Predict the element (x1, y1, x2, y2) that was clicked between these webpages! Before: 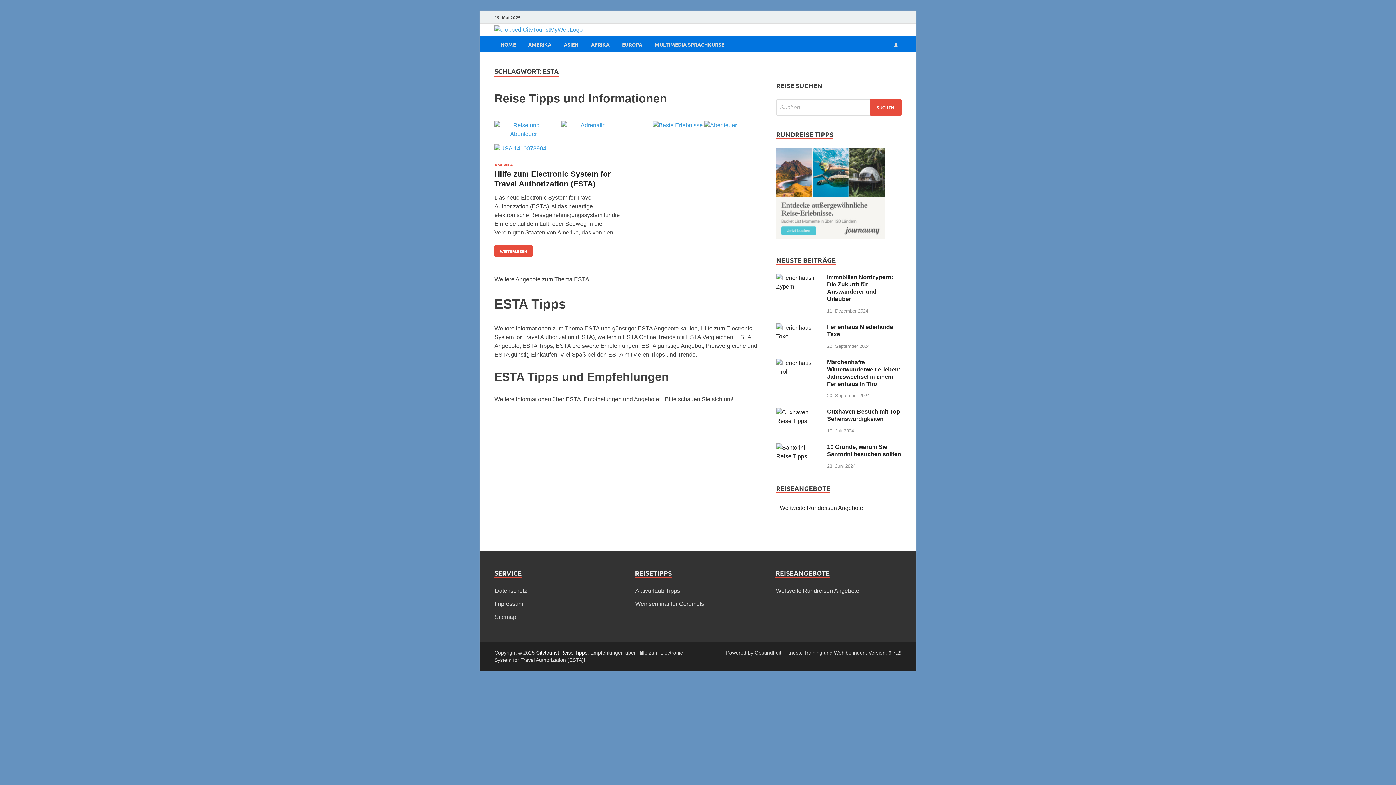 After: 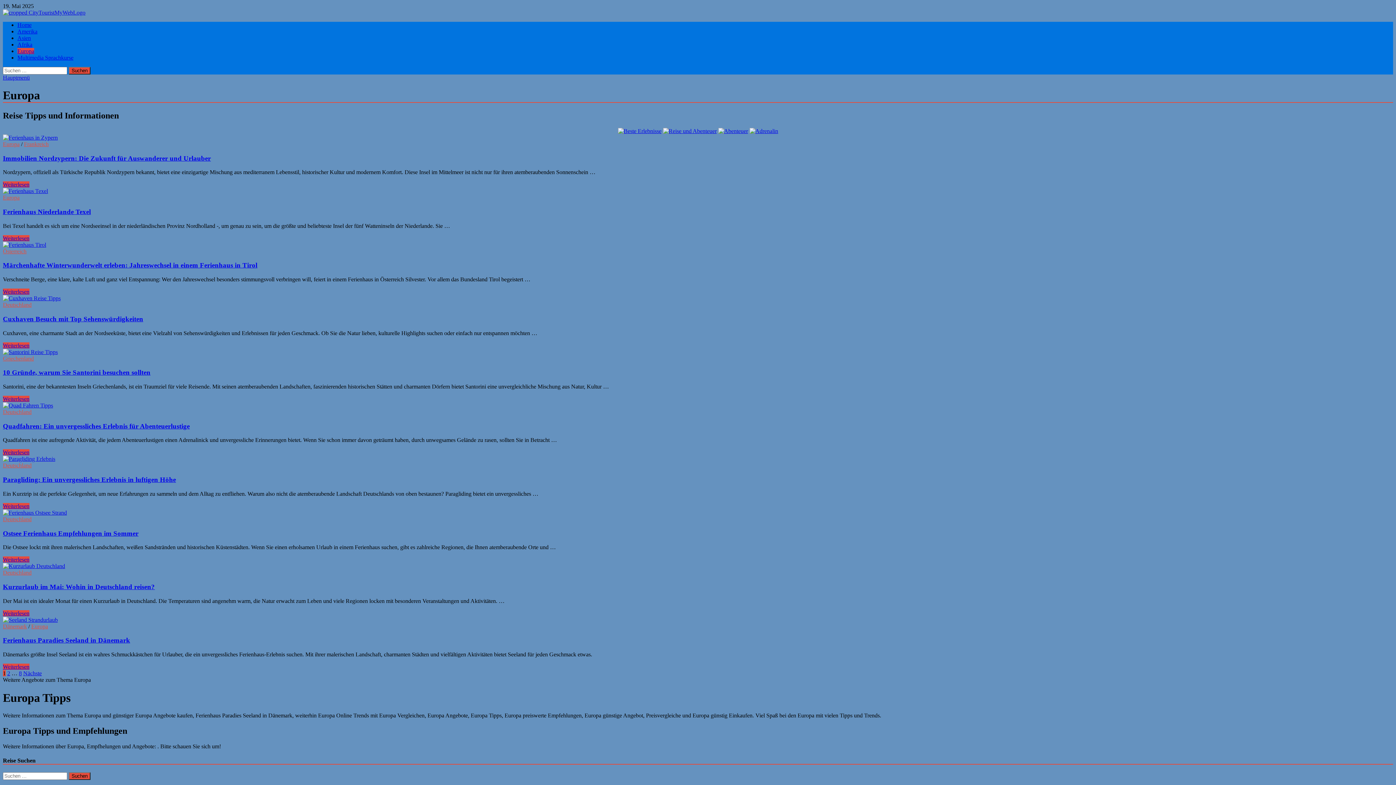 Action: label: EUROPA bbox: (616, 36, 648, 52)